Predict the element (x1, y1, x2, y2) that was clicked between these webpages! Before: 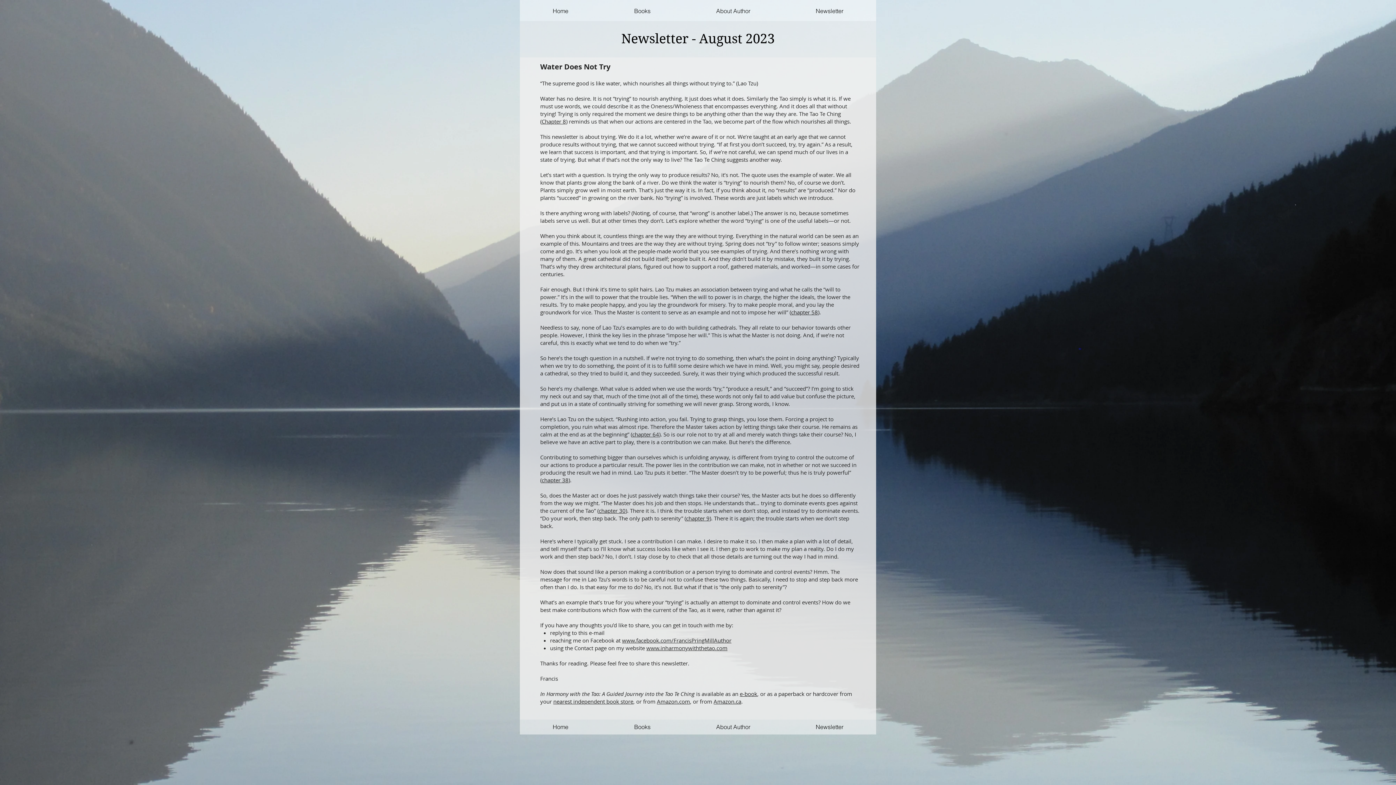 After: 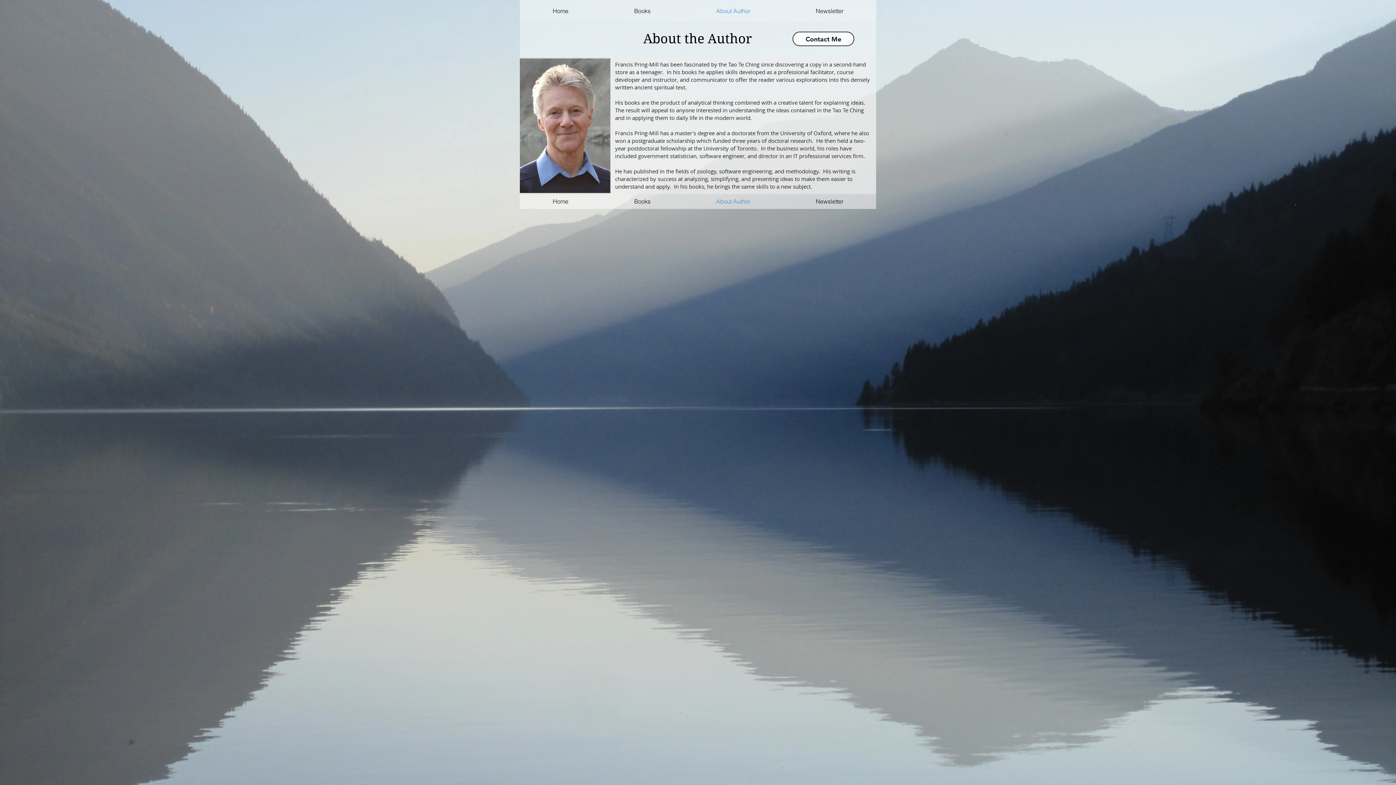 Action: bbox: (683, 2, 783, 20) label: About Author